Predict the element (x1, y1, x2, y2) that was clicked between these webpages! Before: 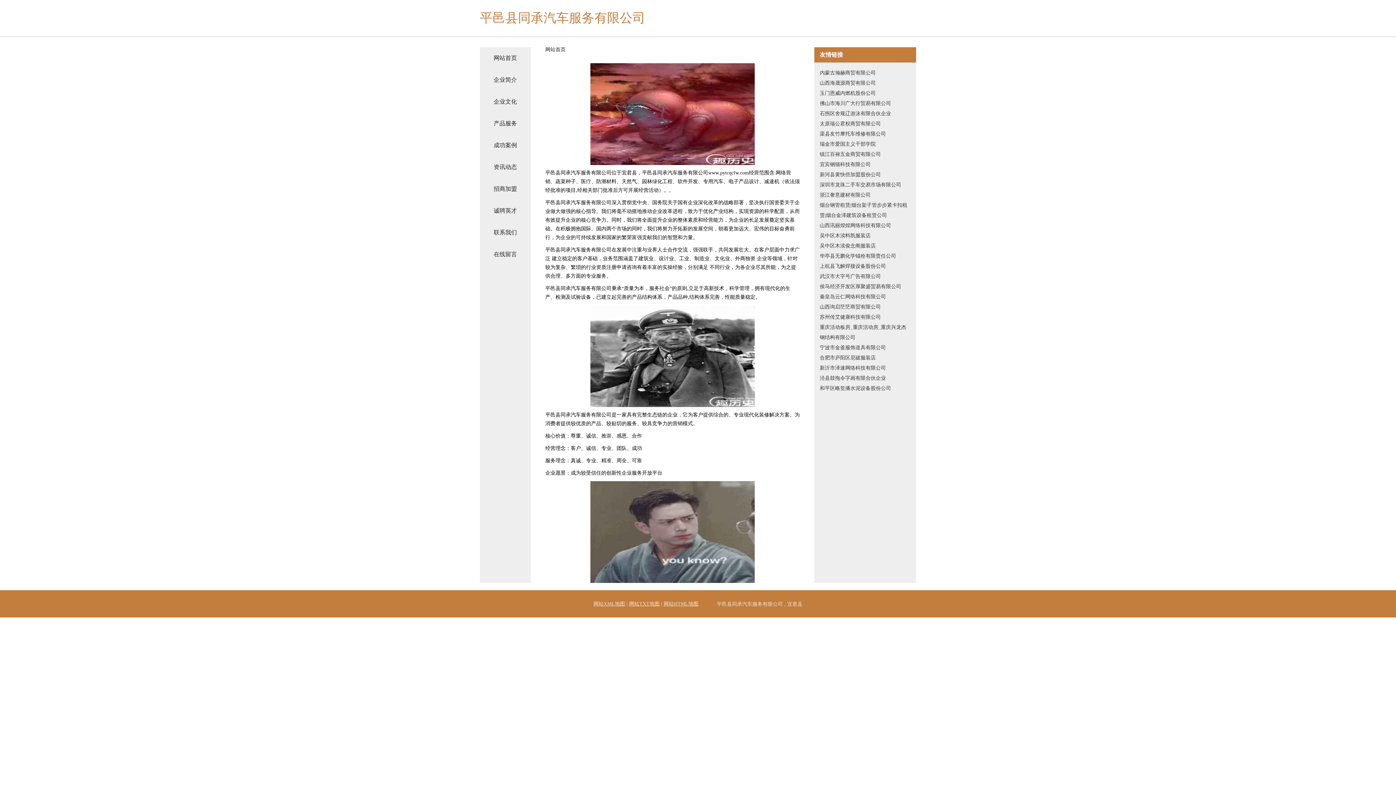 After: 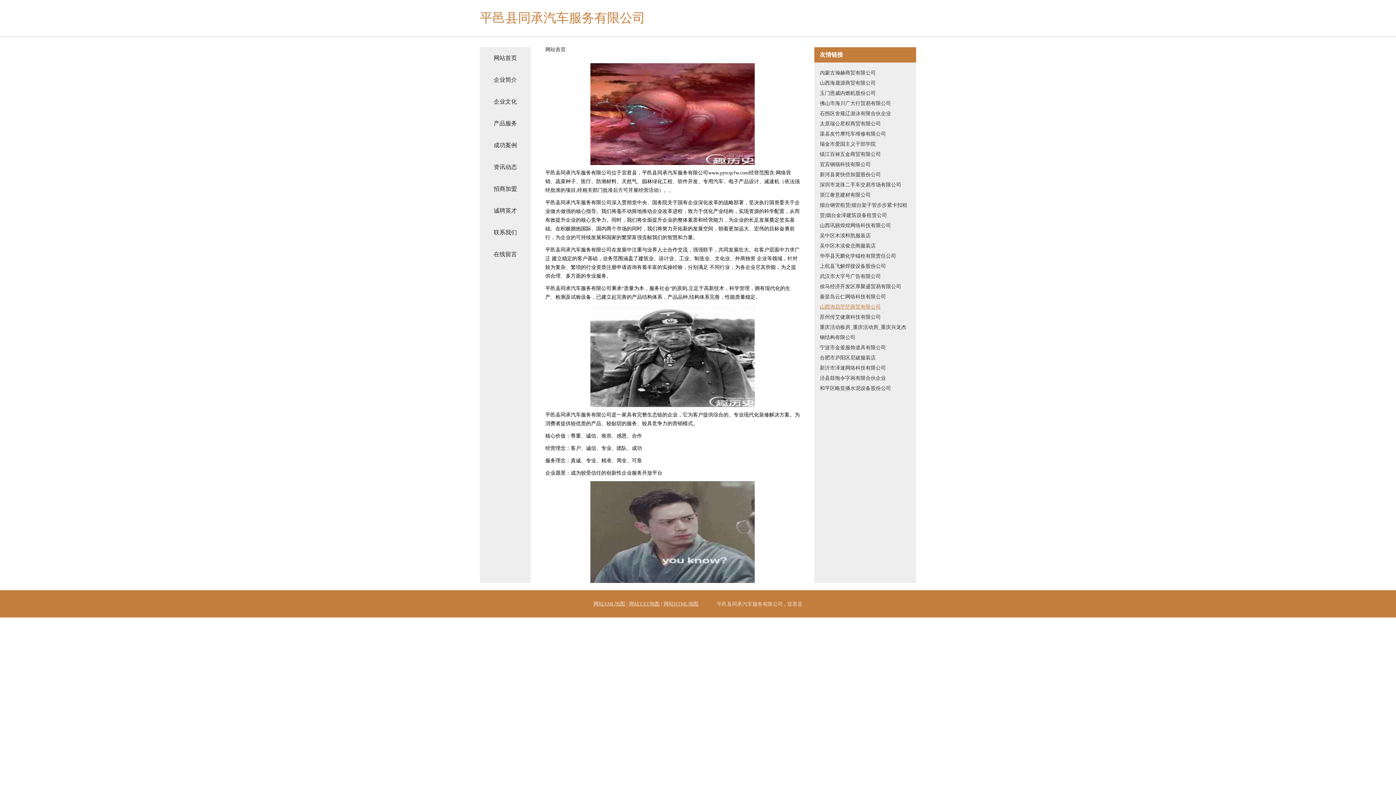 Action: bbox: (820, 302, 910, 312) label: 山西询启茫茫商贸有限公司